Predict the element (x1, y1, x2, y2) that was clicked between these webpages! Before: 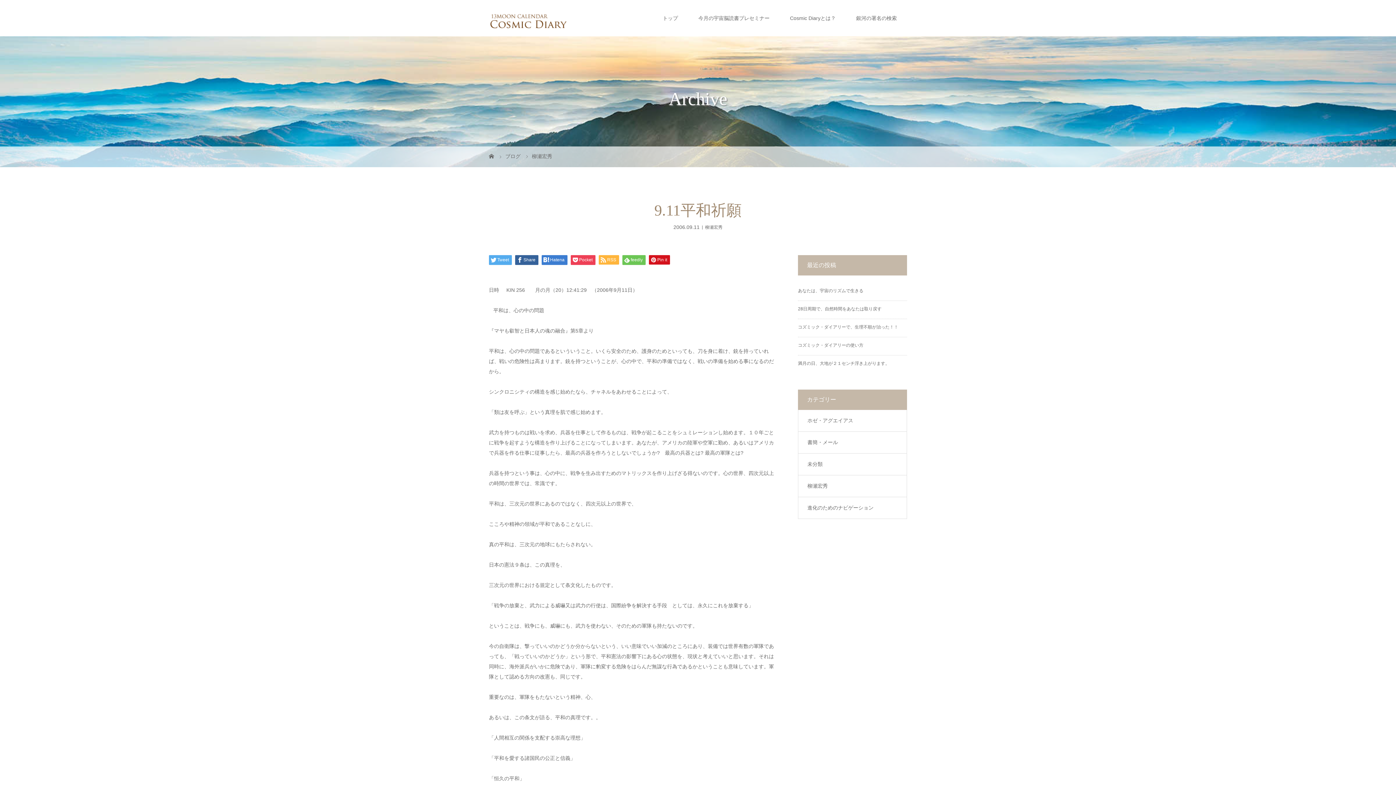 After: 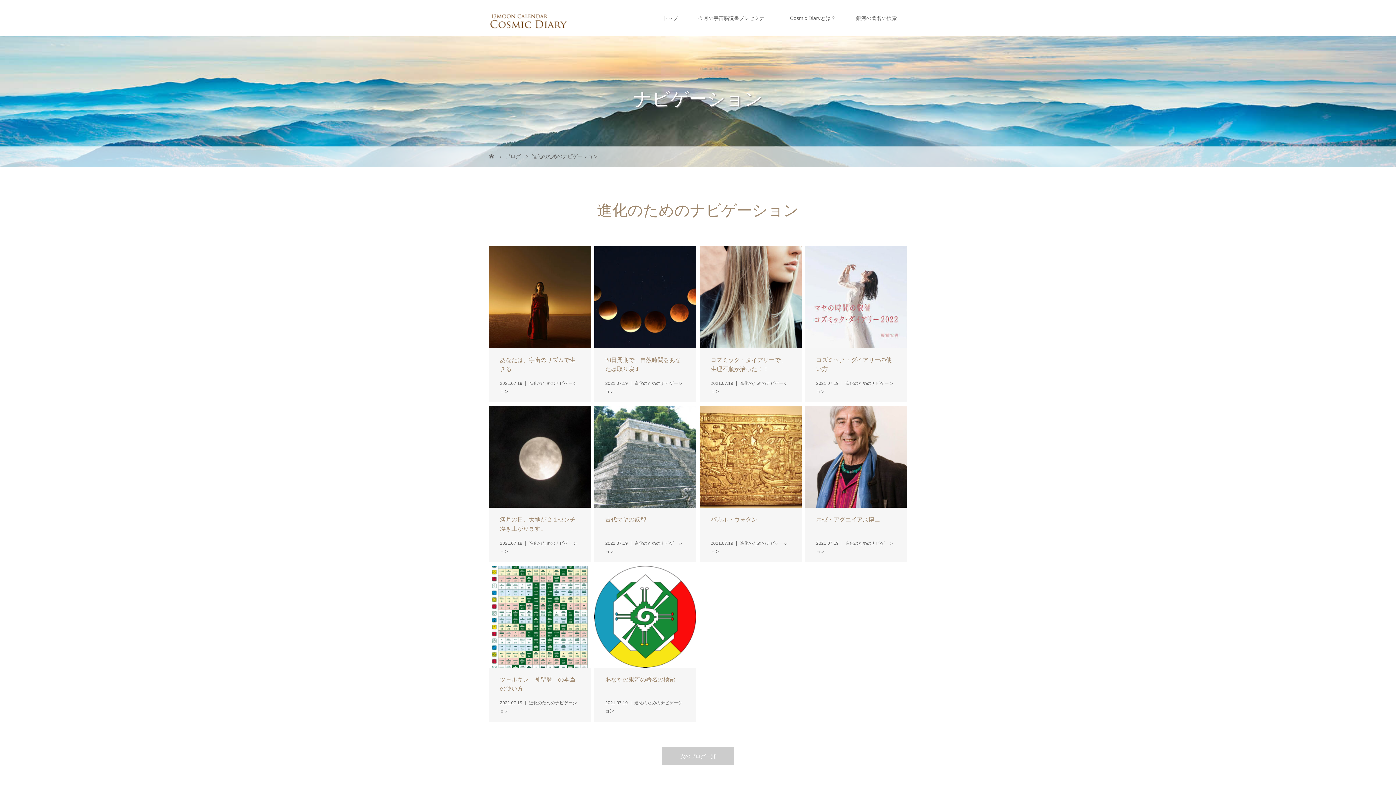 Action: bbox: (798, 497, 906, 518) label: 進化のためのナビゲーション